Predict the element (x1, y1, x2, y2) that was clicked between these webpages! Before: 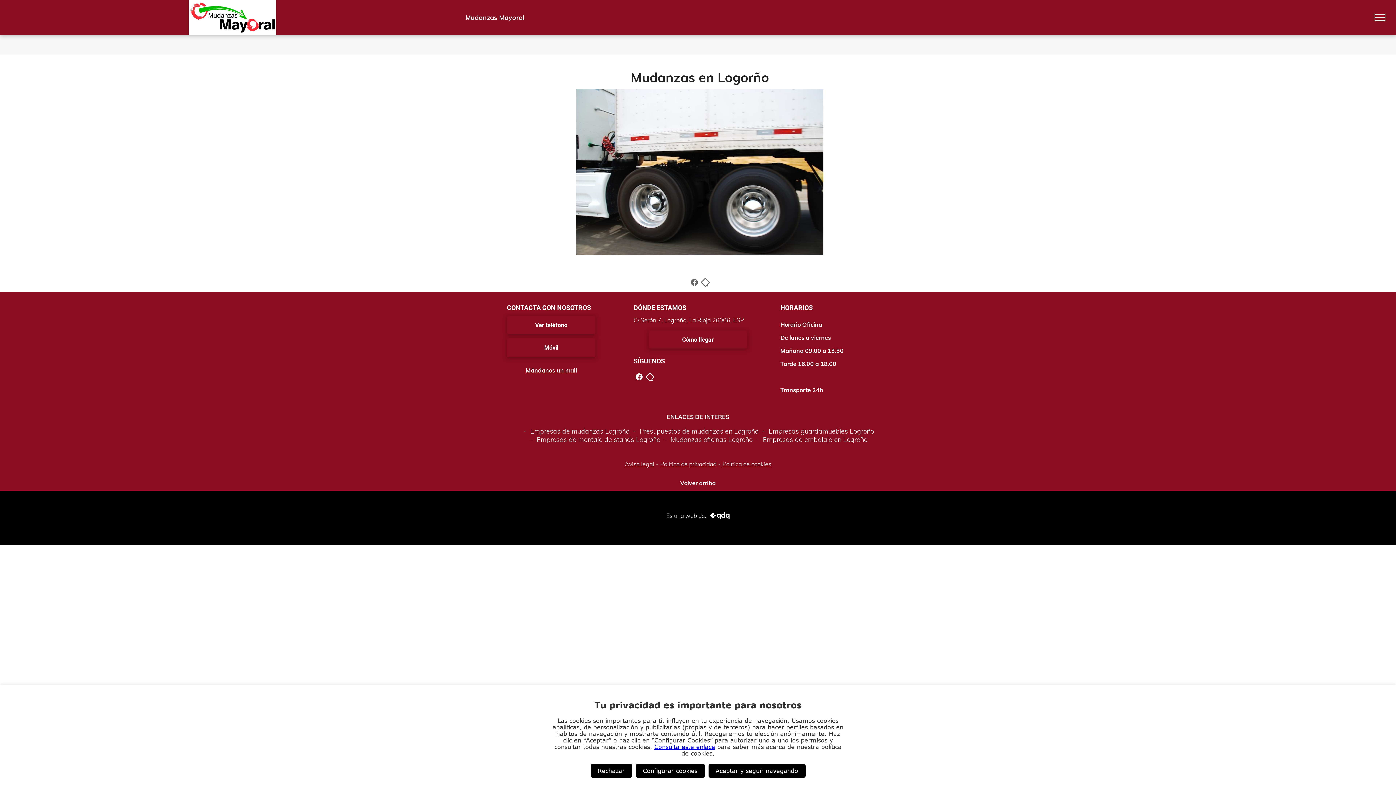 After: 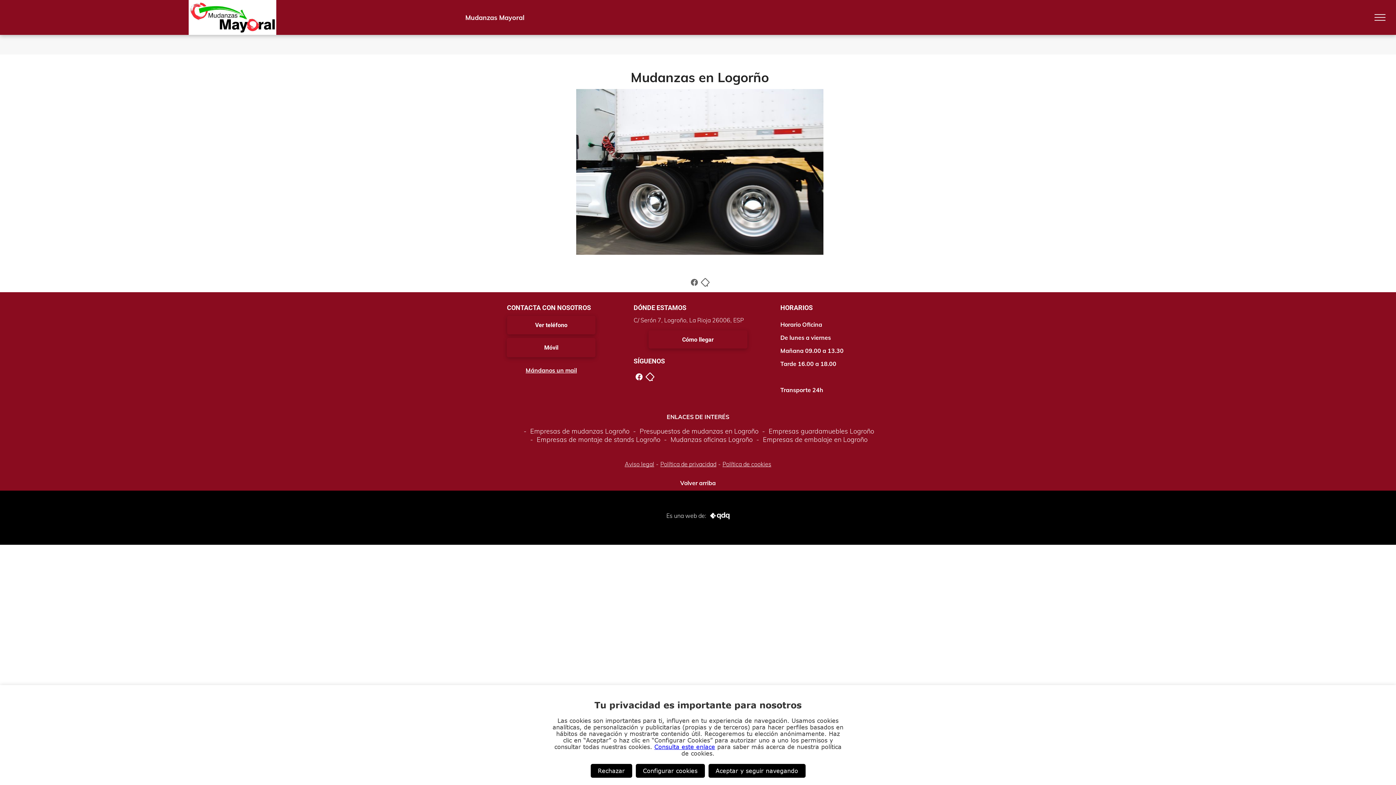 Action: label: Volver arriba bbox: (680, 479, 716, 486)